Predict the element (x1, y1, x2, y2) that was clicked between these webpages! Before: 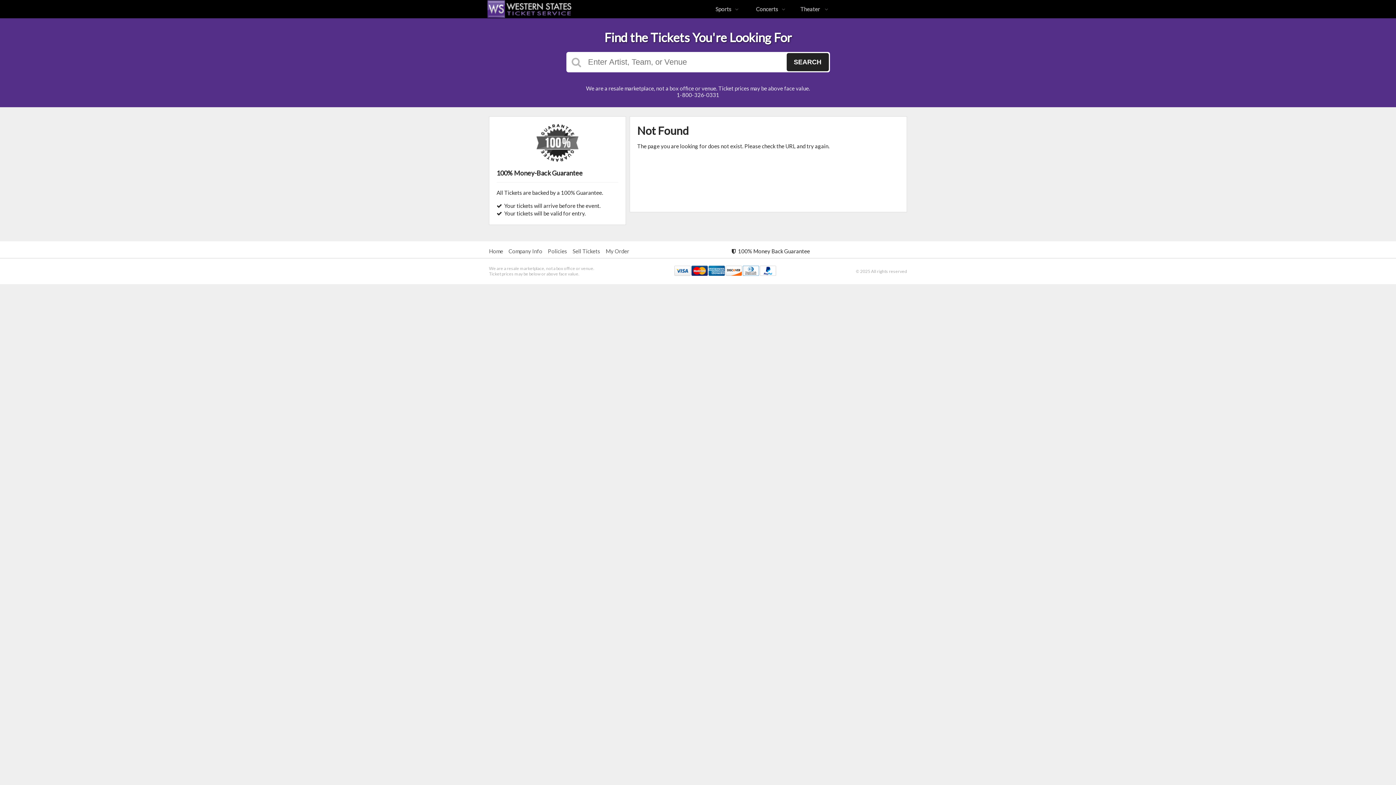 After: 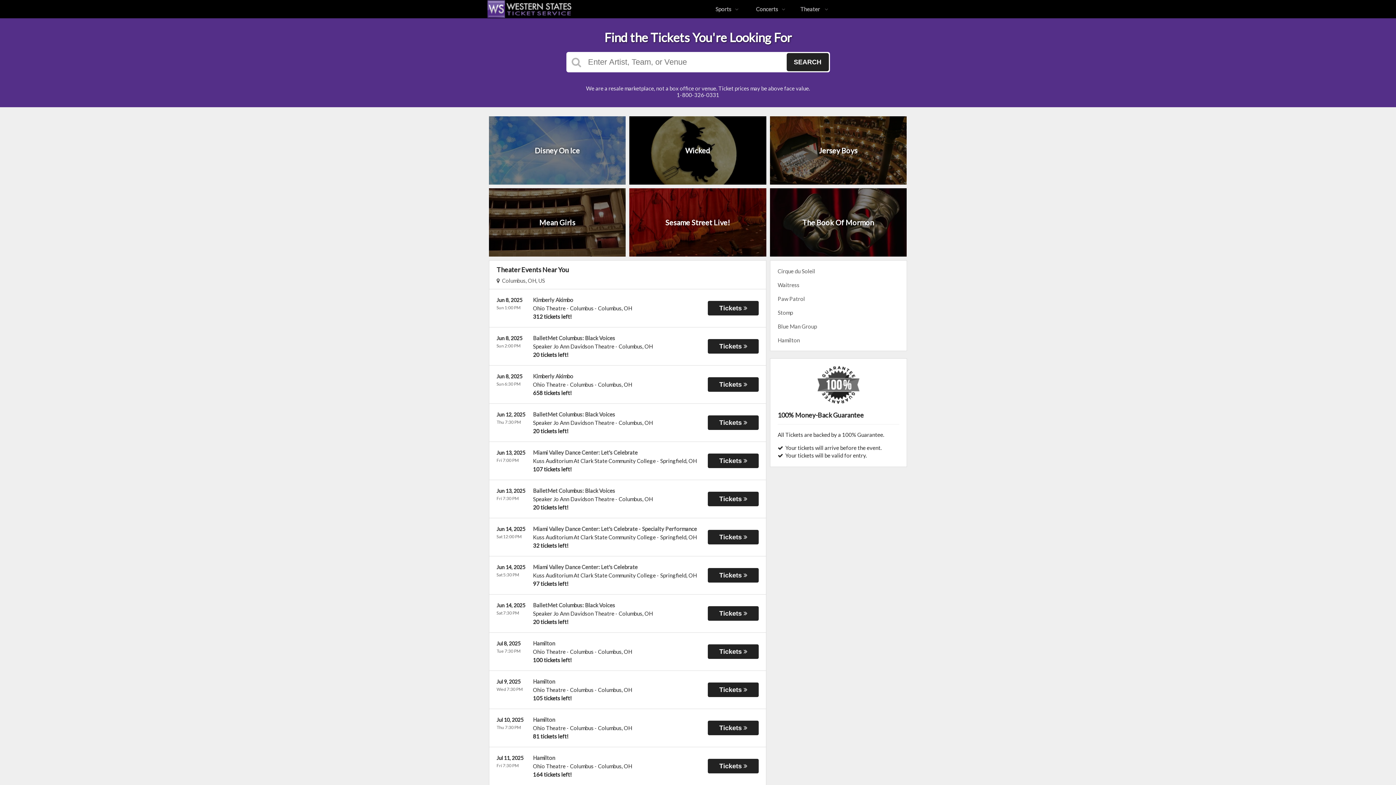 Action: bbox: (794, 0, 834, 18) label: Theater 